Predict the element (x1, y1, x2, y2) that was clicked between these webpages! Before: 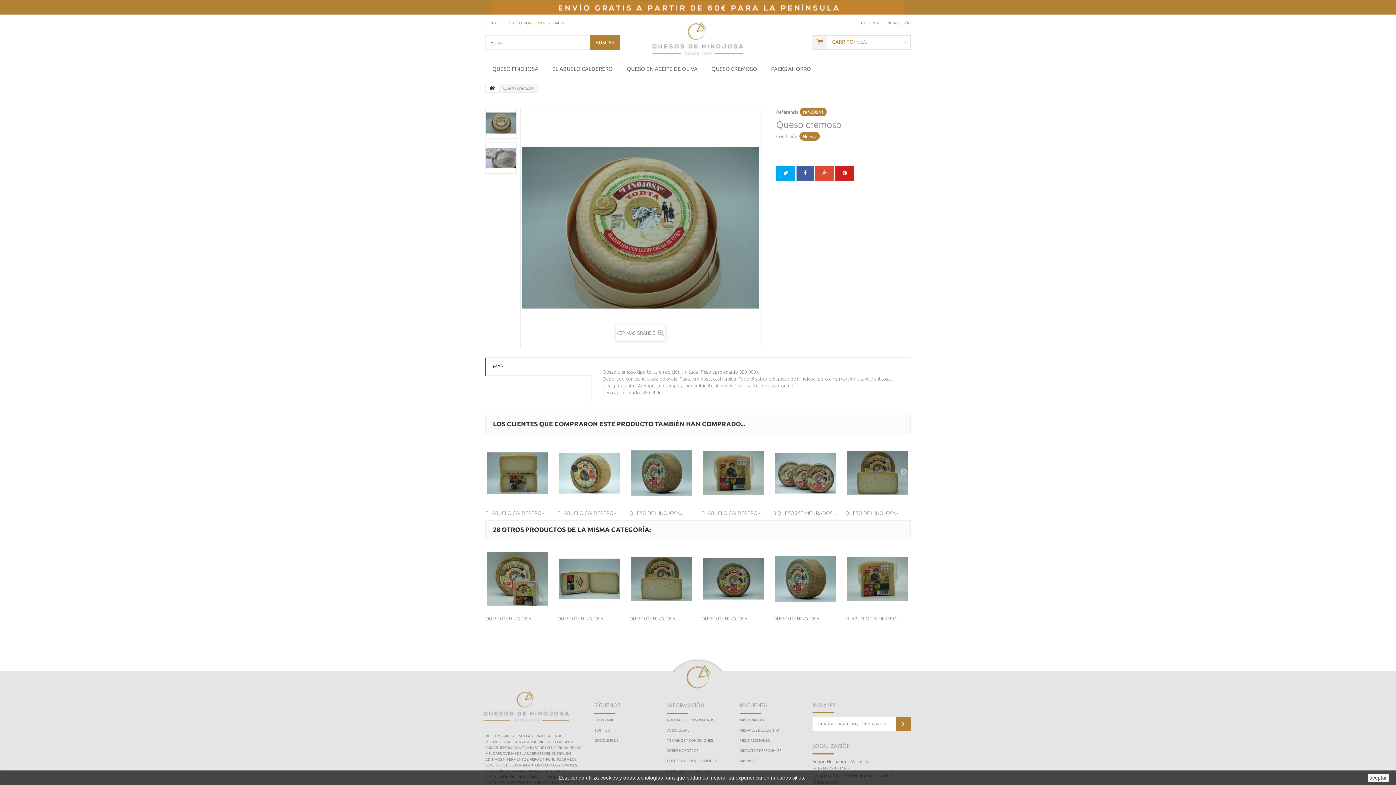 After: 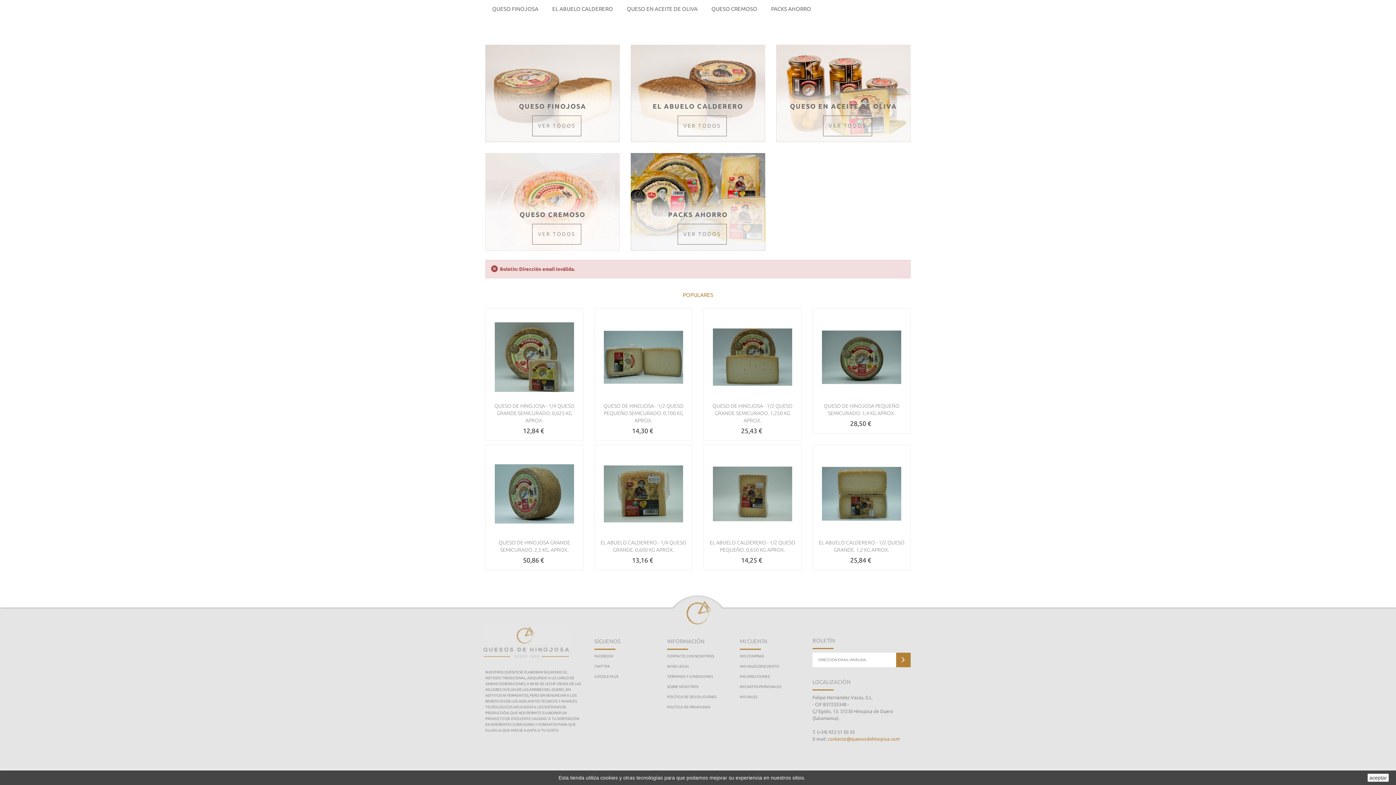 Action: bbox: (896, 717, 910, 731)